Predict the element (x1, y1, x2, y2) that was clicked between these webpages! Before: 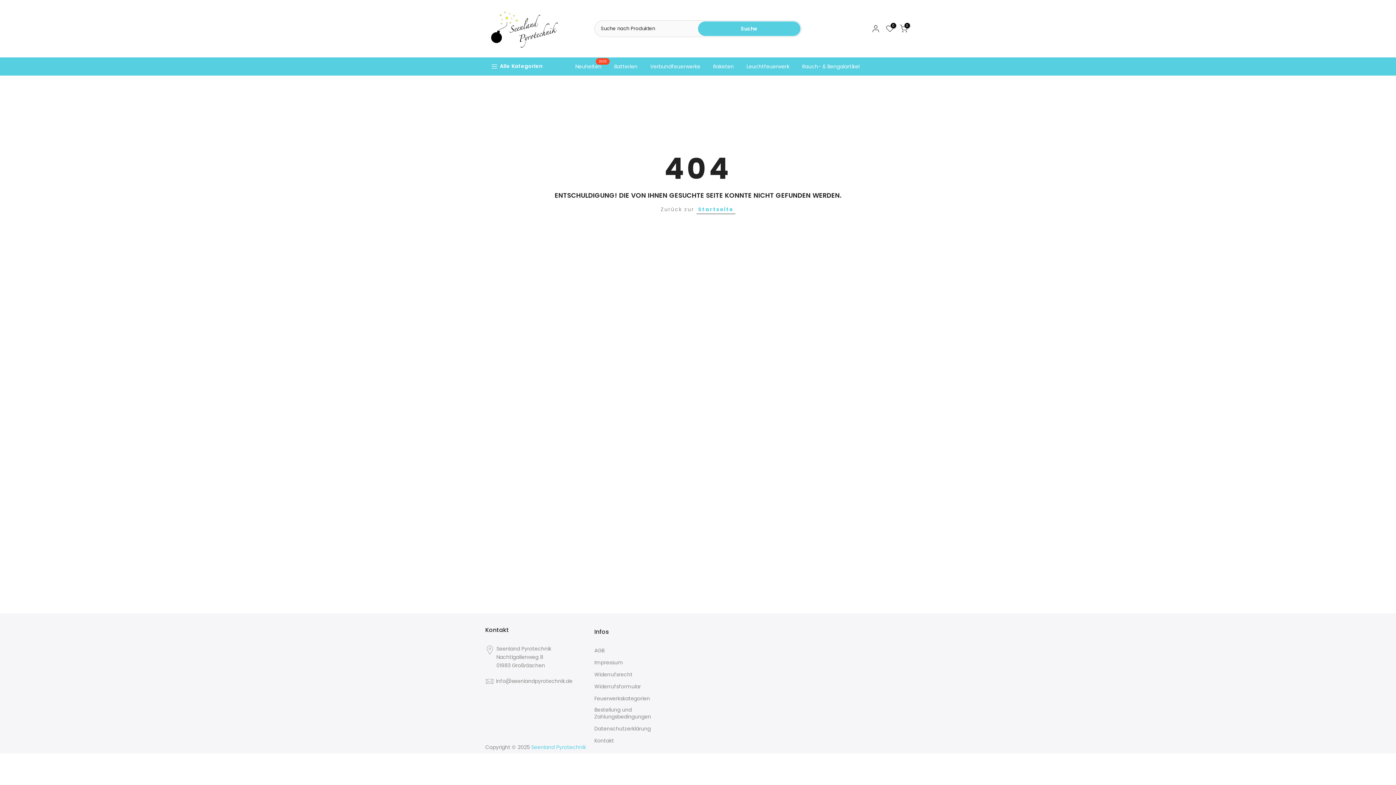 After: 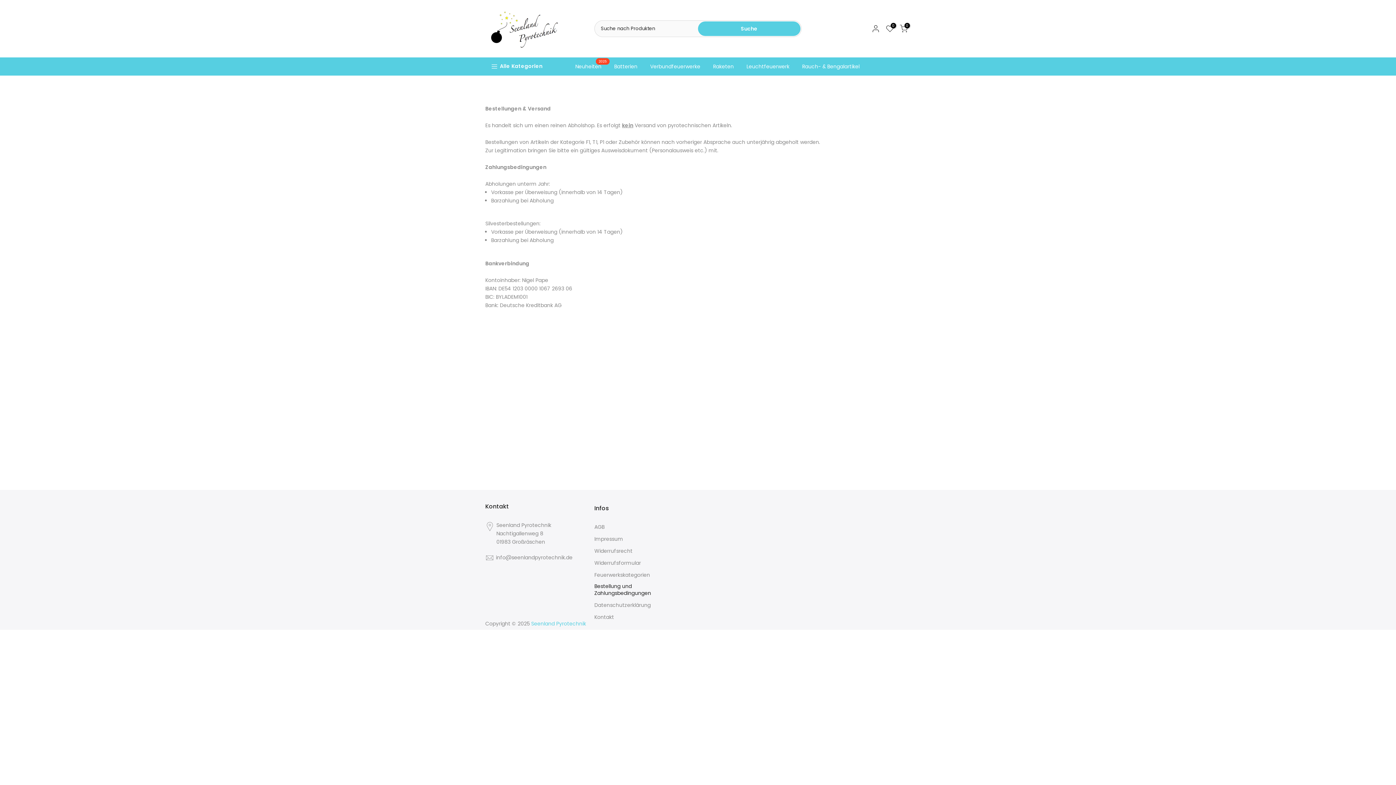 Action: bbox: (594, 706, 656, 720) label: Bestellung und Zahlungsbedingungen